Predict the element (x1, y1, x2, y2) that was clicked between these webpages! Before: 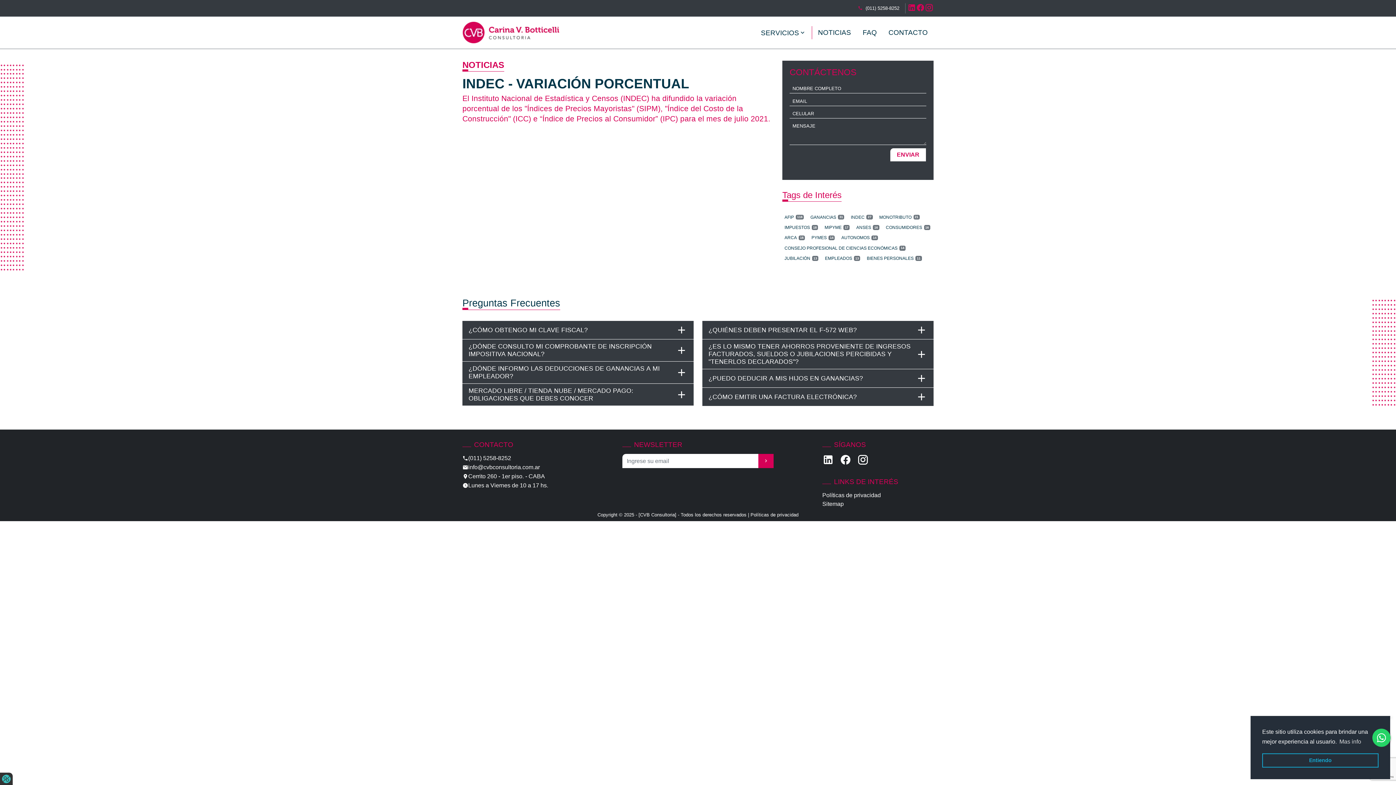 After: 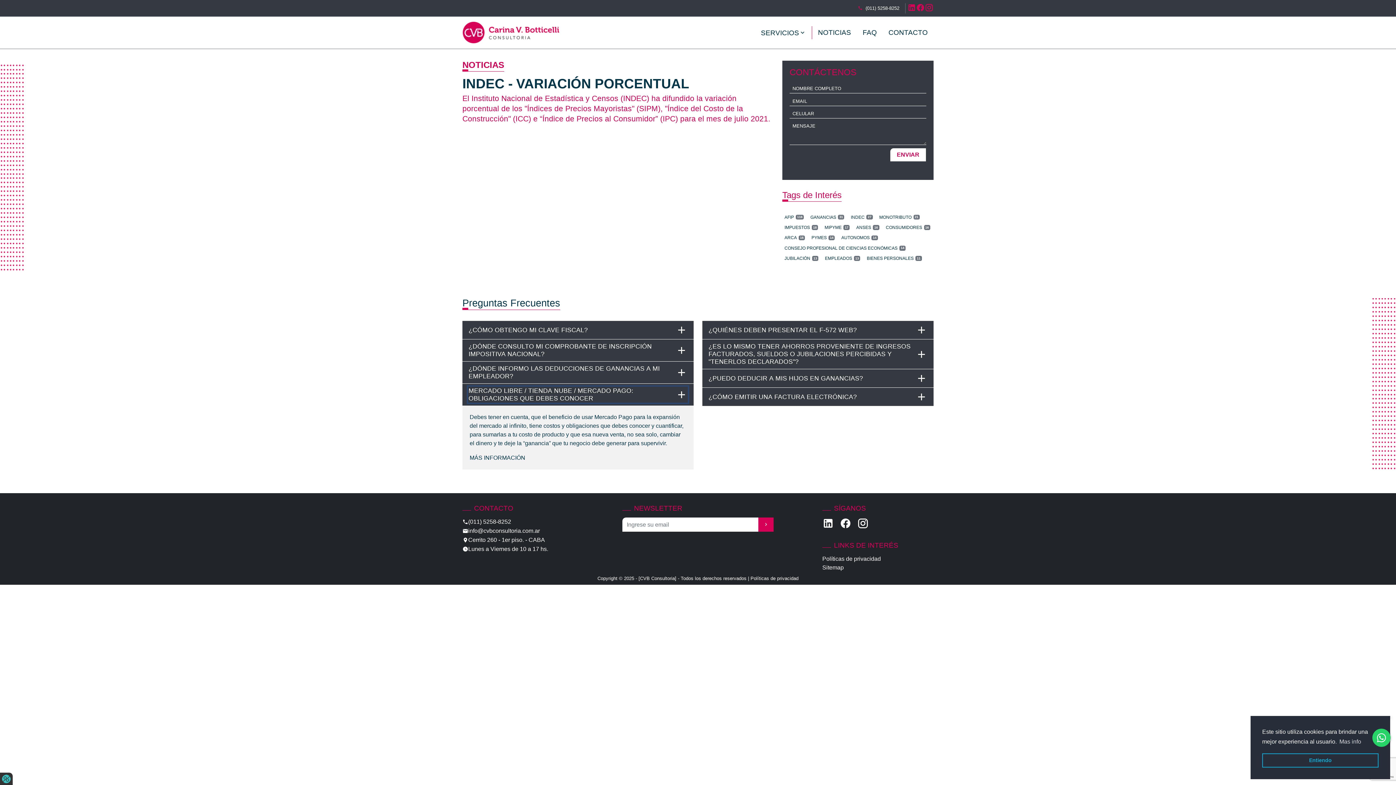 Action: bbox: (468, 387, 688, 403) label: MERCADO LIBRE / TIENDA NUBE / MERCADO PAGO: OBLIGACIONES QUE DEBES CONOCER